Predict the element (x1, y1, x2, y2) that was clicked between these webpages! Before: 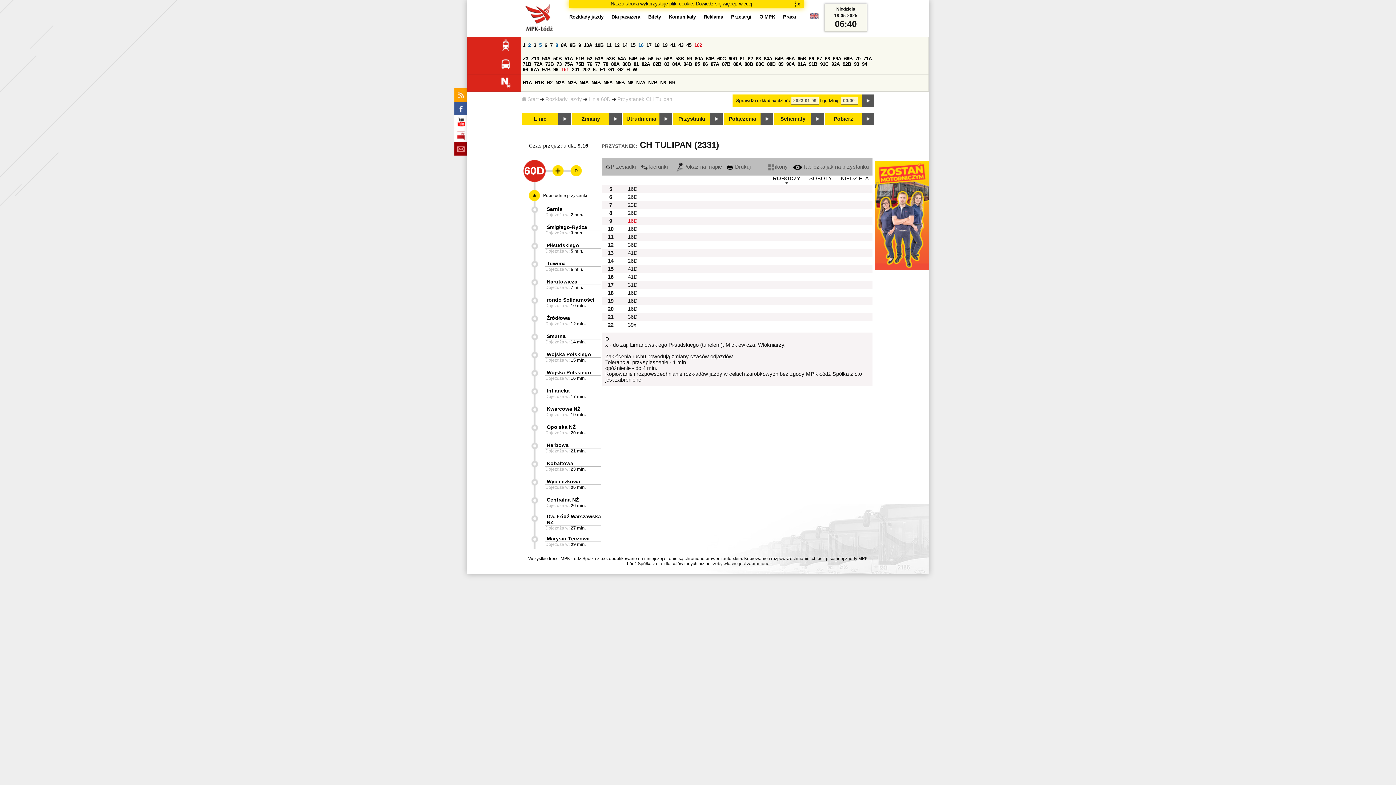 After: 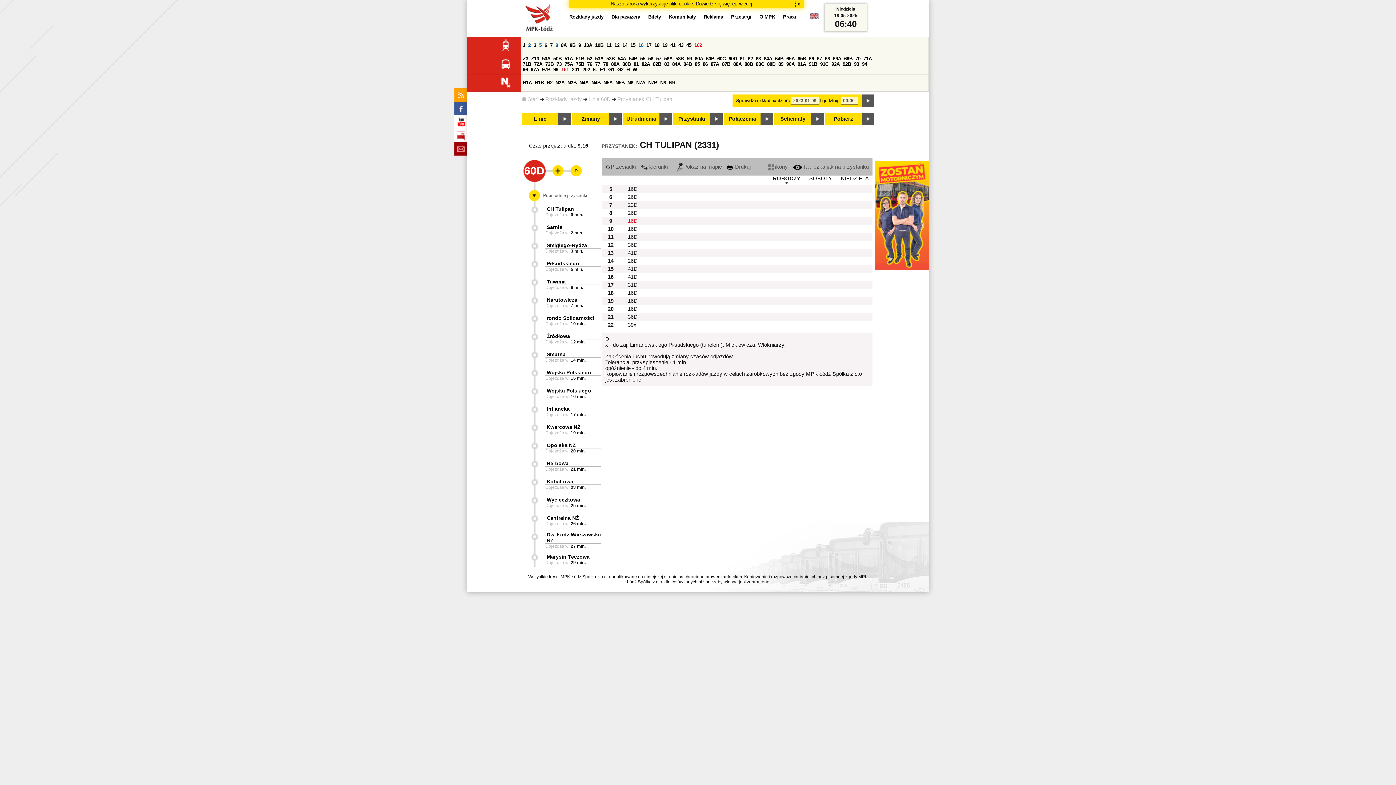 Action: bbox: (528, 190, 605, 201) label: Poprzednie przystanki